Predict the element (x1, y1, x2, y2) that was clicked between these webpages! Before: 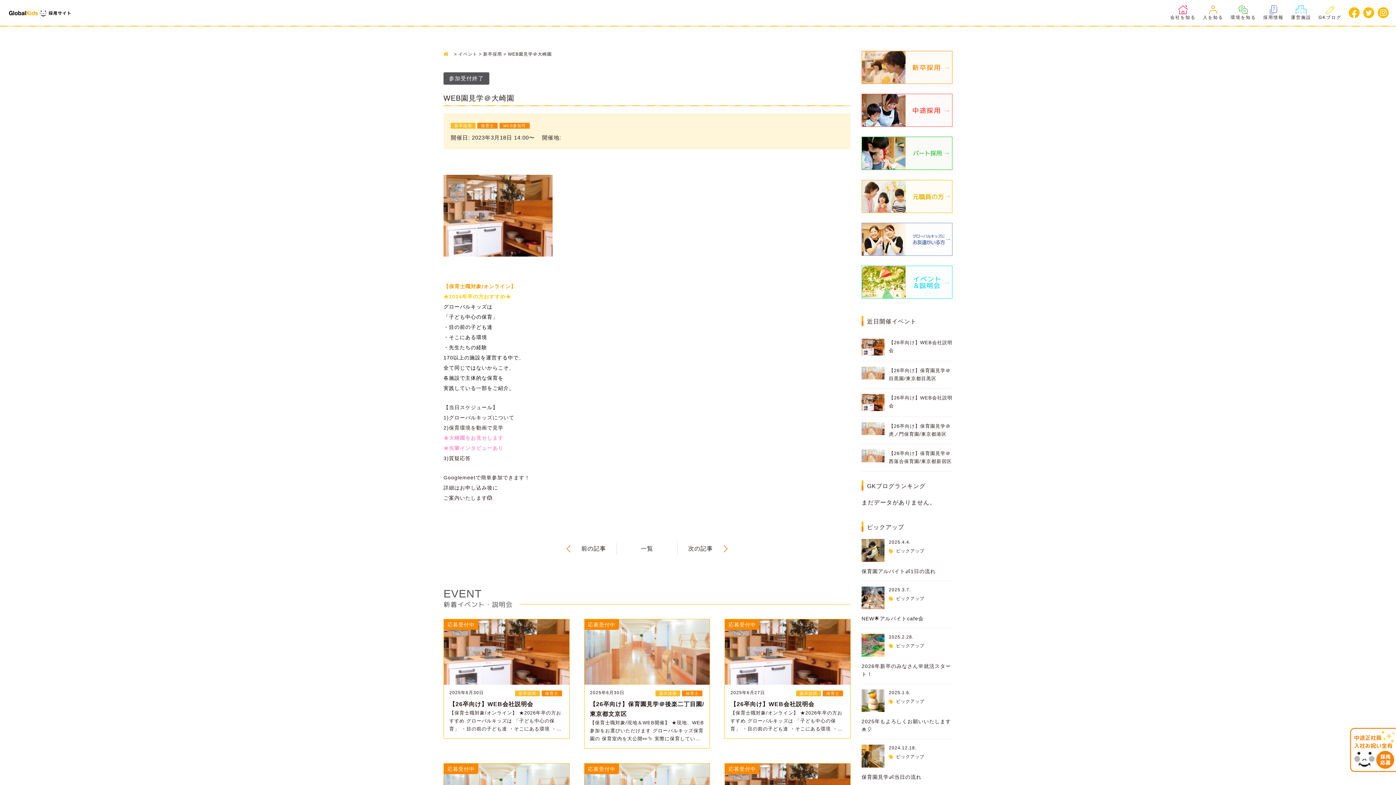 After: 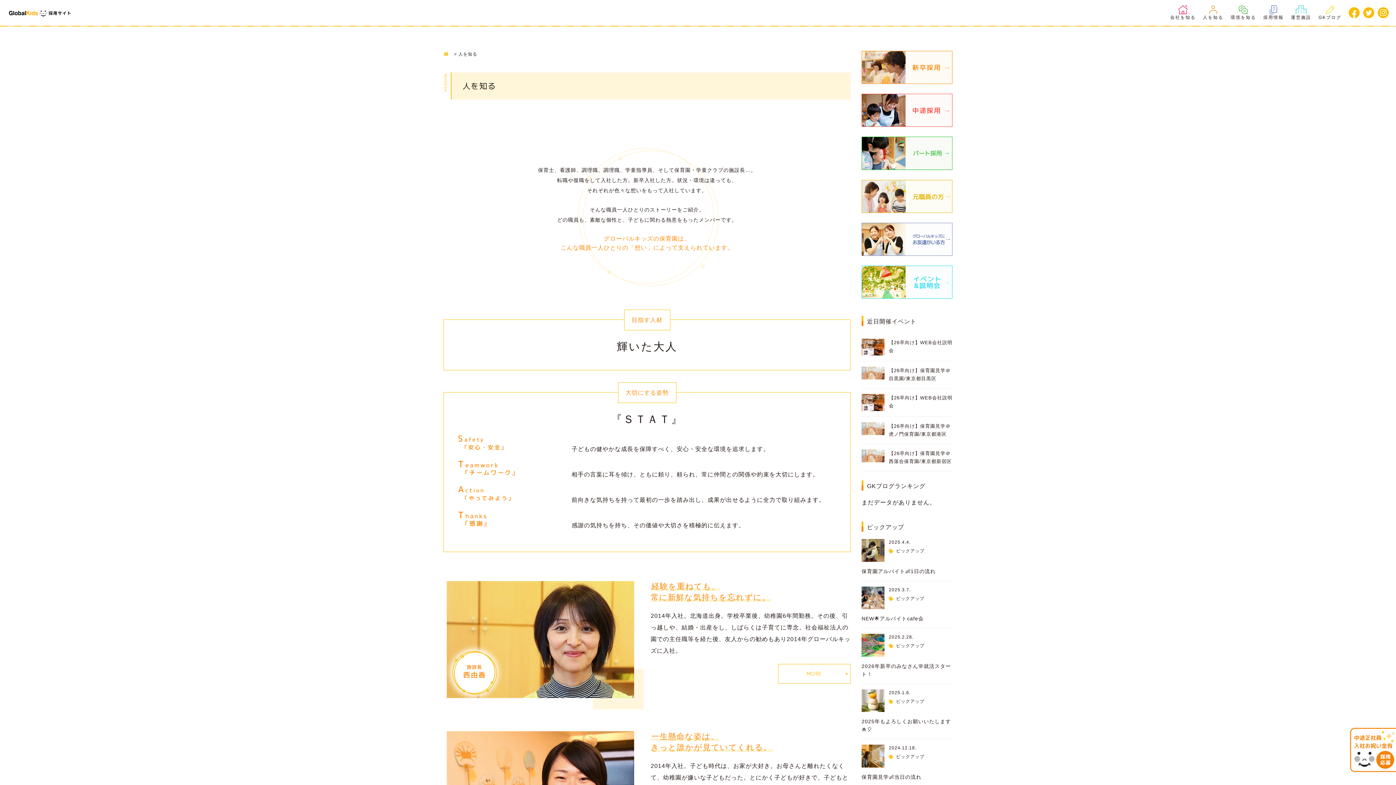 Action: bbox: (1203, 5, 1223, 20) label: 人を知る